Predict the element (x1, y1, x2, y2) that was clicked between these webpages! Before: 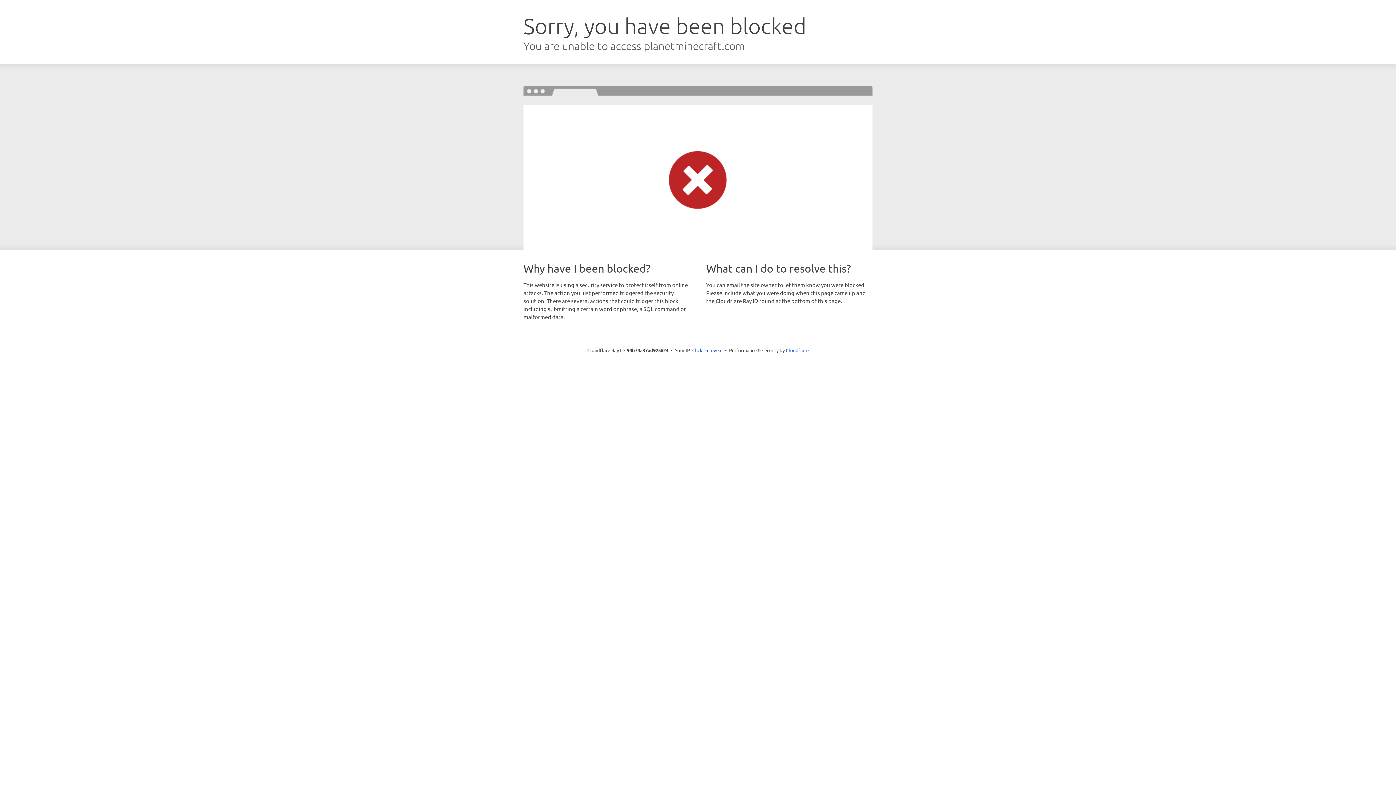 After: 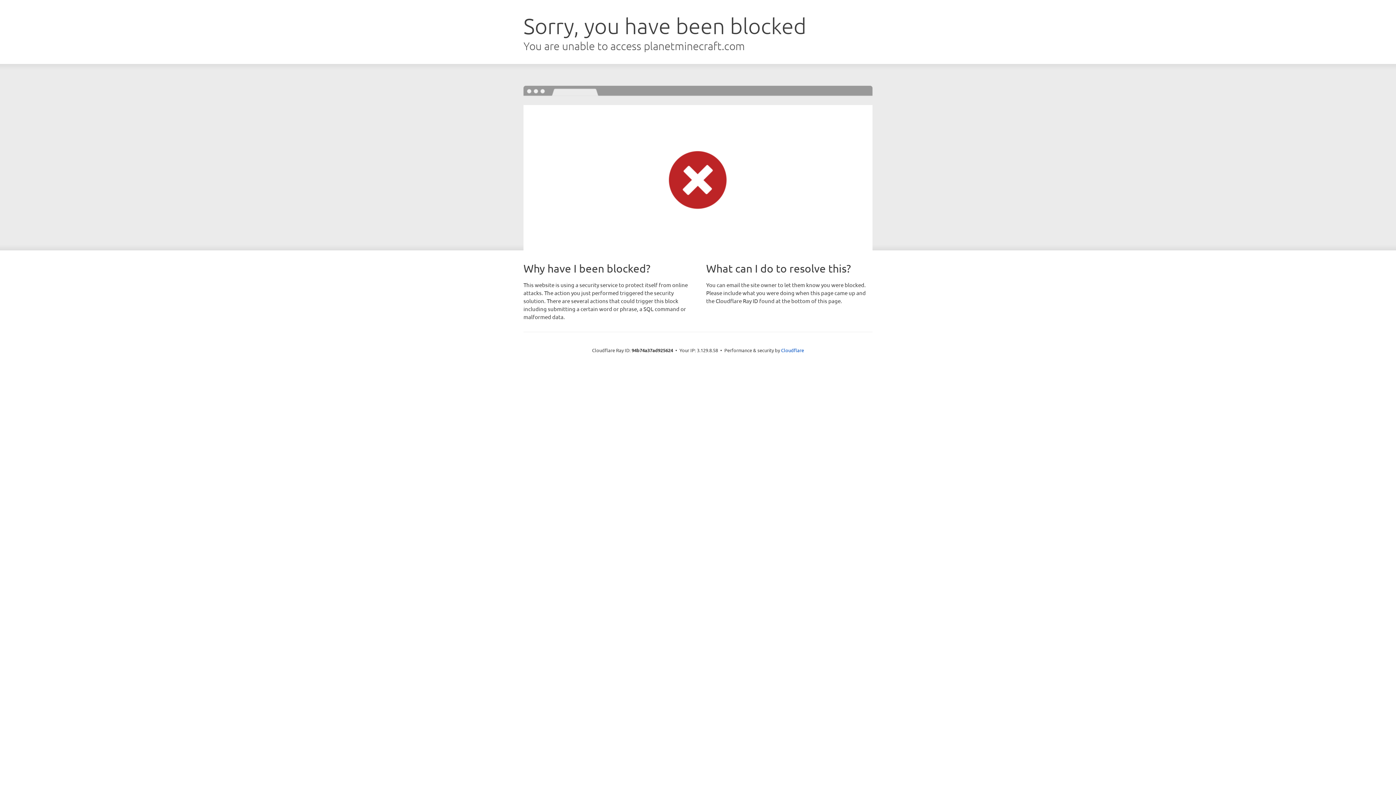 Action: bbox: (692, 346, 722, 353) label: Click to reveal